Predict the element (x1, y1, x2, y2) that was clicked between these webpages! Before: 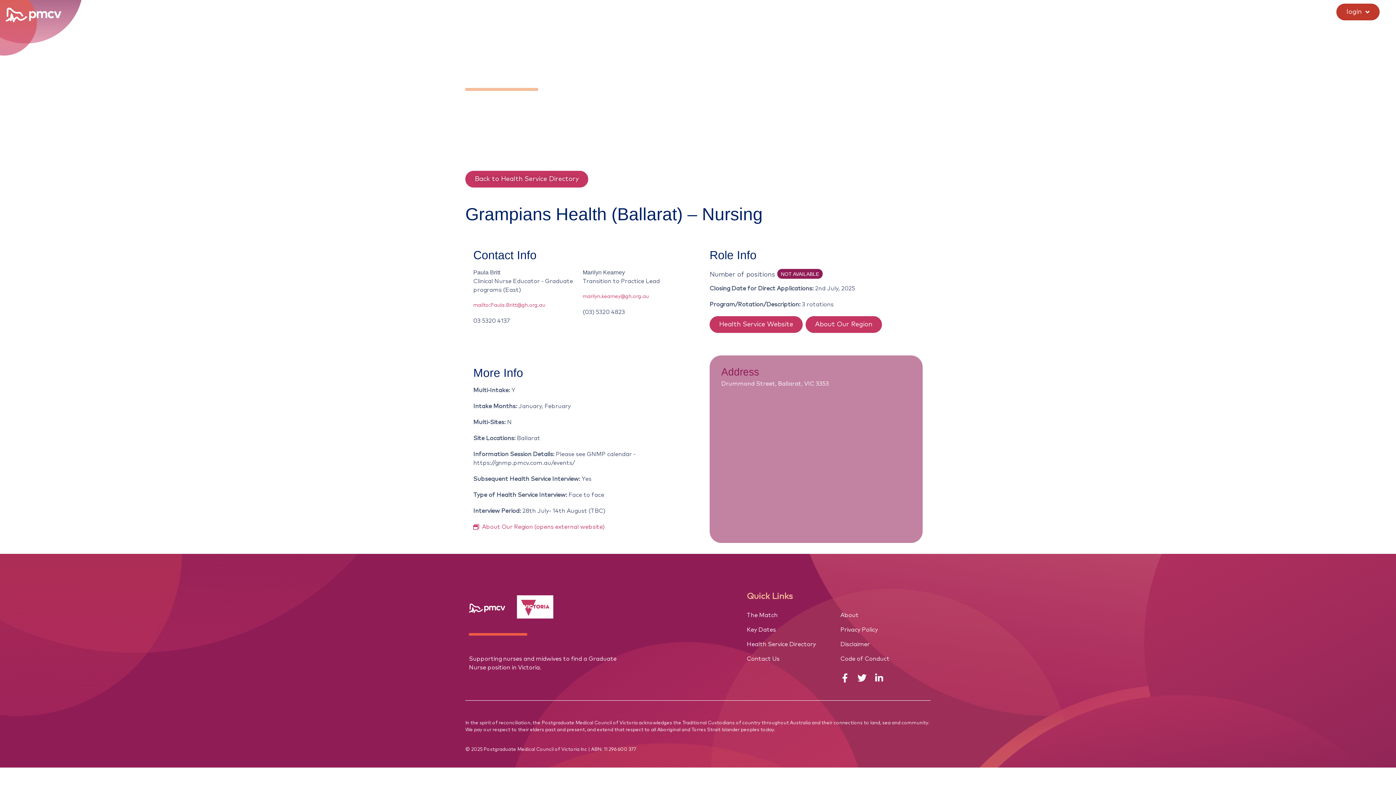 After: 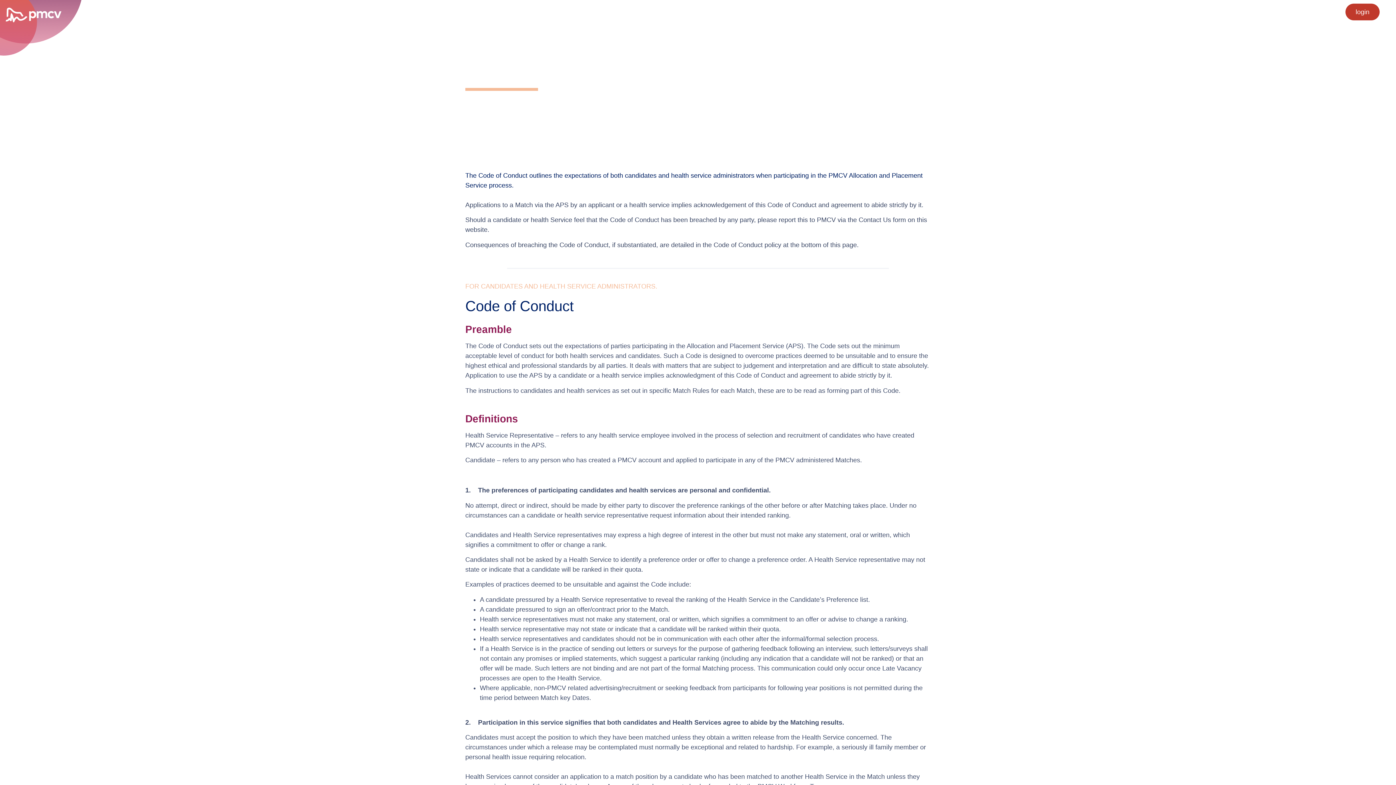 Action: label: Code of Conduct bbox: (840, 652, 926, 666)